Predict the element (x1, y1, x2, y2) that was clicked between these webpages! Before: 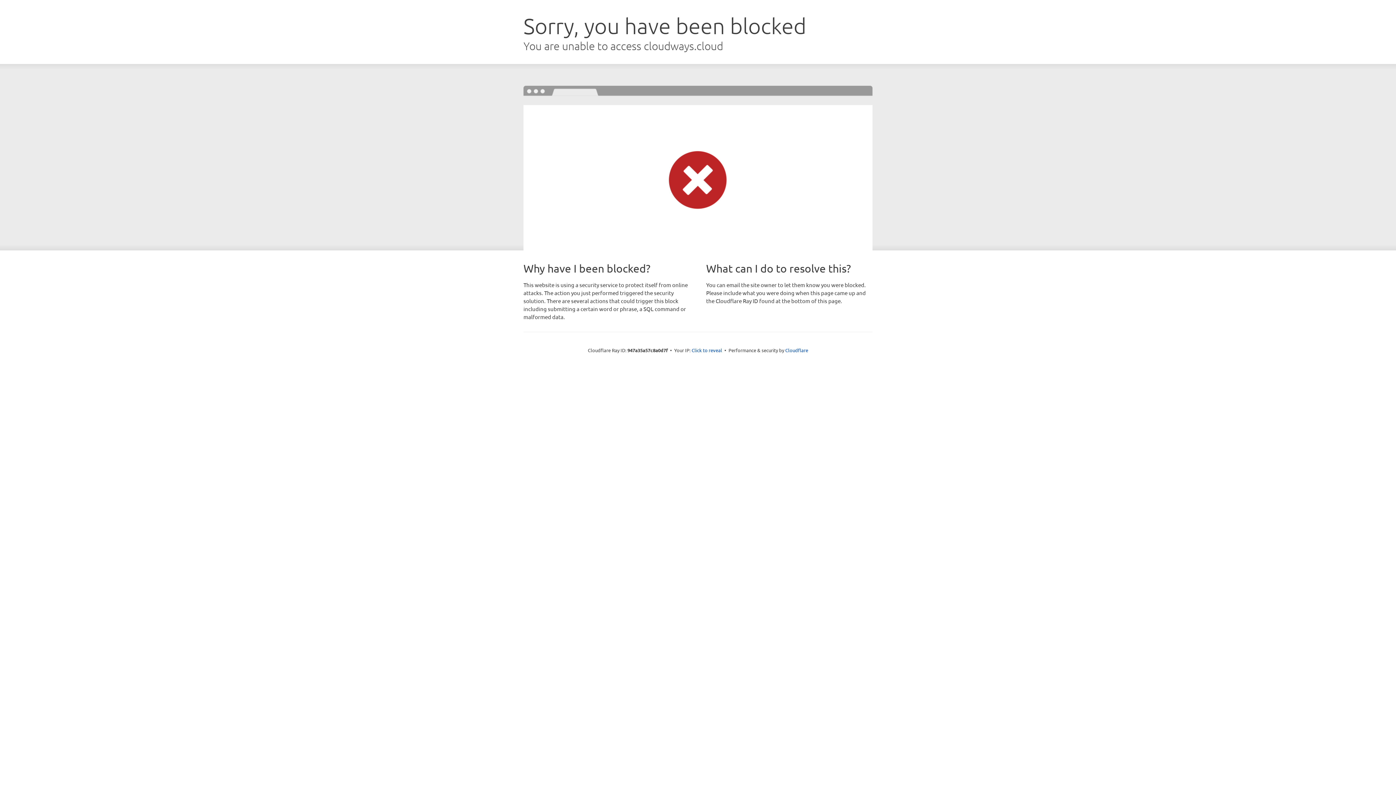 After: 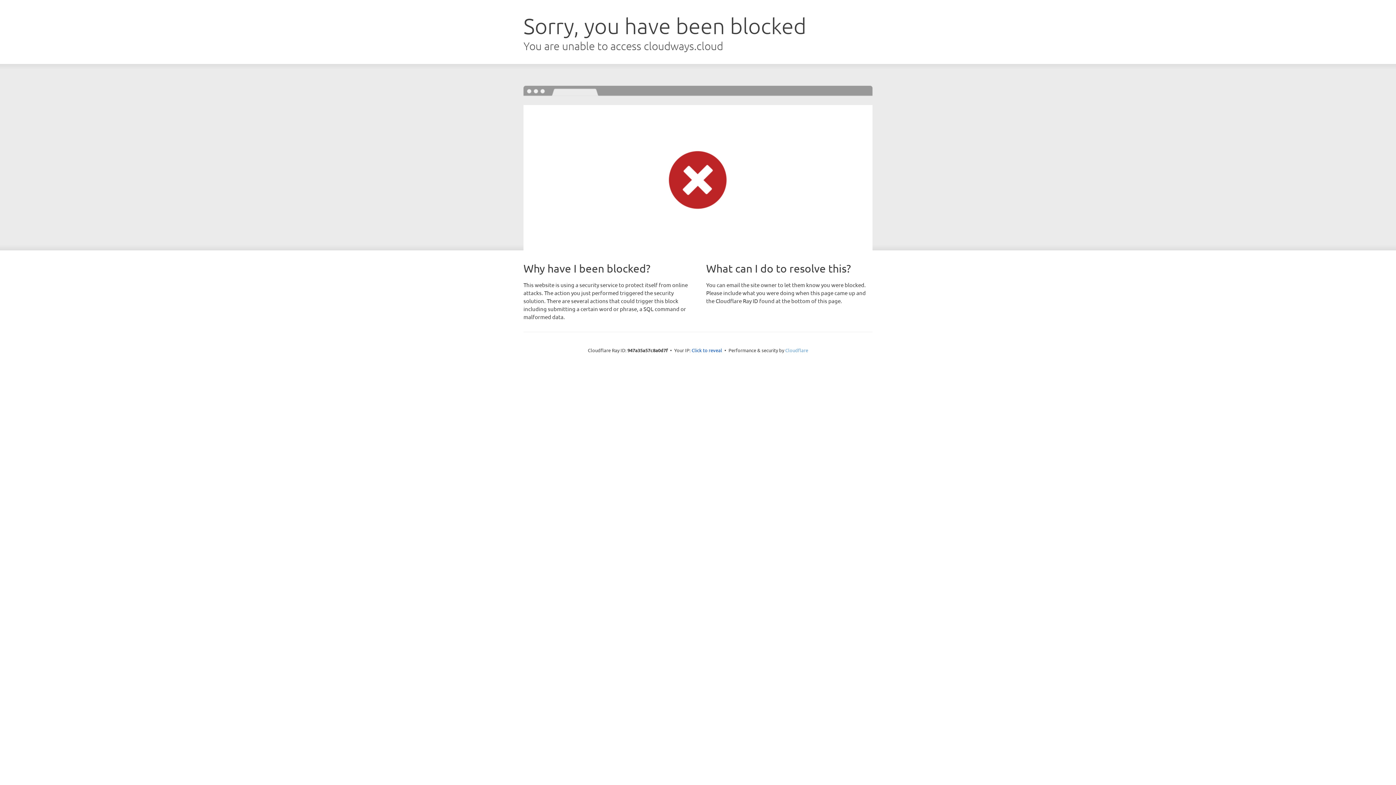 Action: label: Cloudflare bbox: (785, 347, 808, 353)